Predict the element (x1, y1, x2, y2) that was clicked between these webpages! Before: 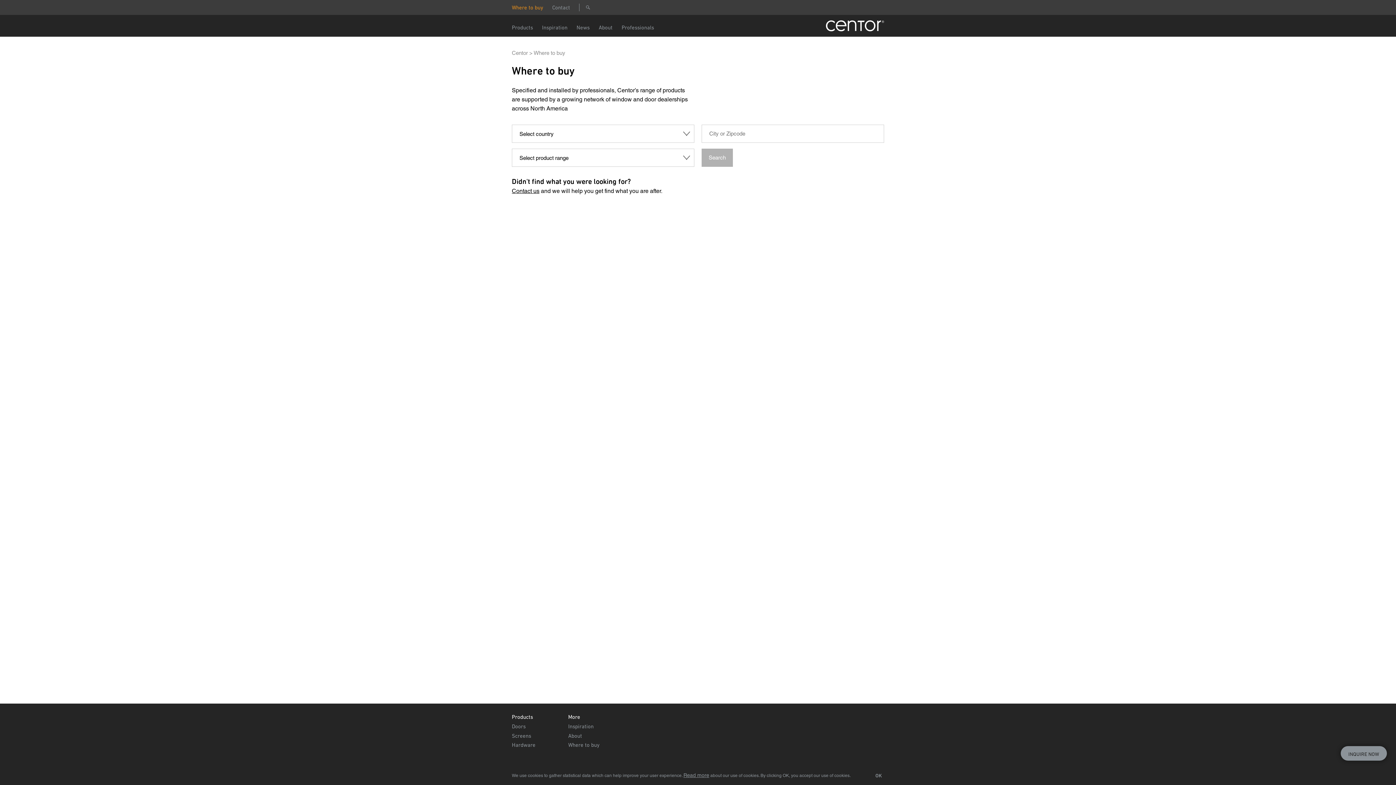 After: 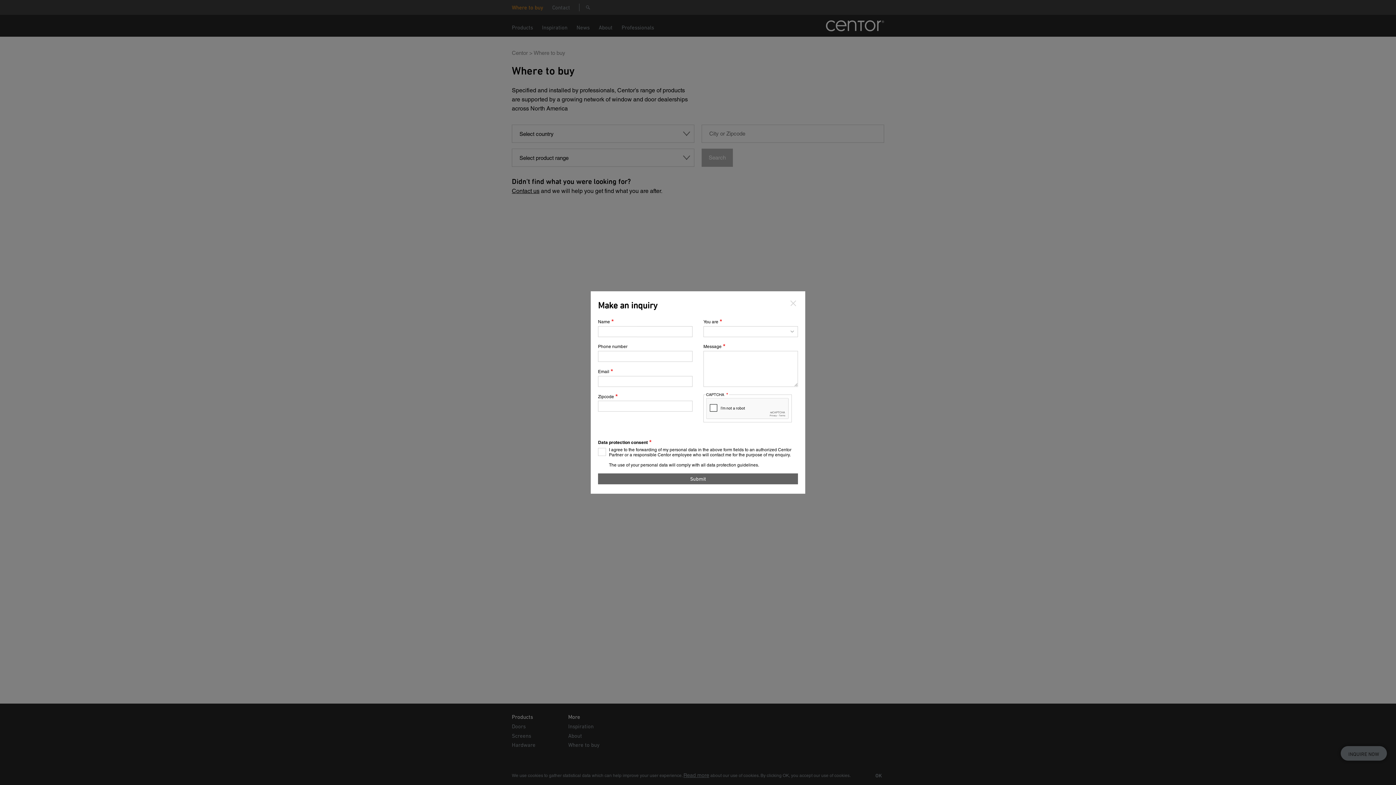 Action: bbox: (1341, 746, 1387, 761) label: INQUIRE NOW